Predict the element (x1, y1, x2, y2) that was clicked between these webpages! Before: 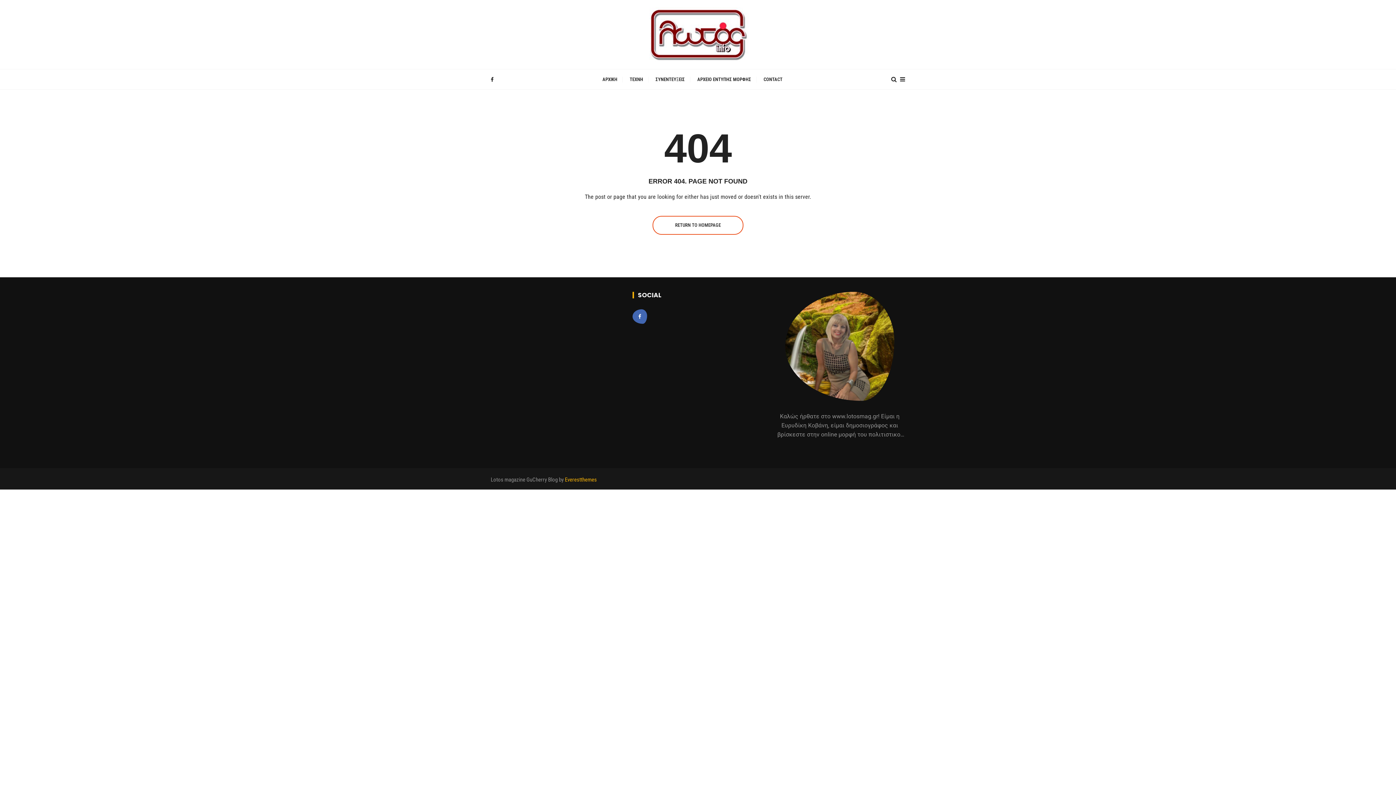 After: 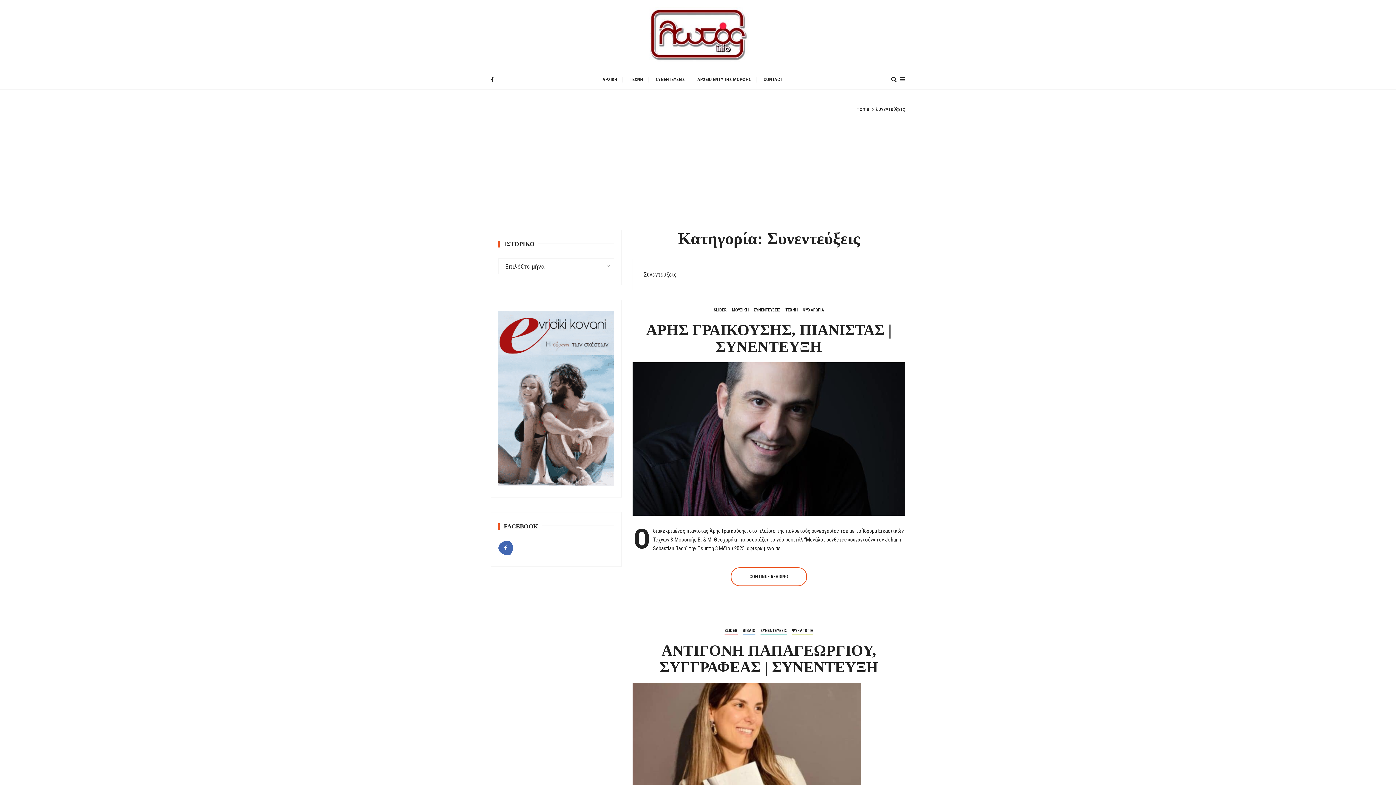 Action: label: ΣΥΝΕΝΤΕΥΞΕΙΣ bbox: (650, 69, 690, 89)